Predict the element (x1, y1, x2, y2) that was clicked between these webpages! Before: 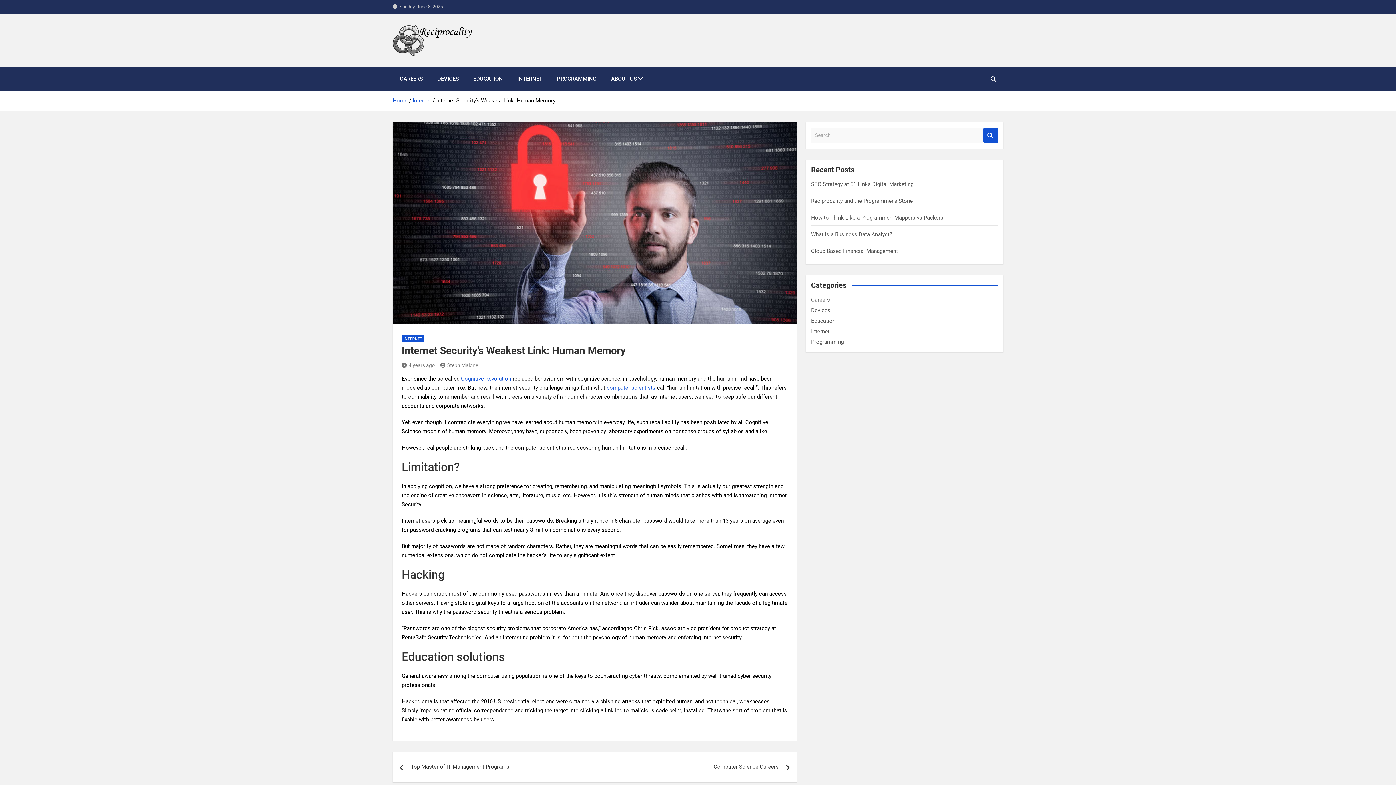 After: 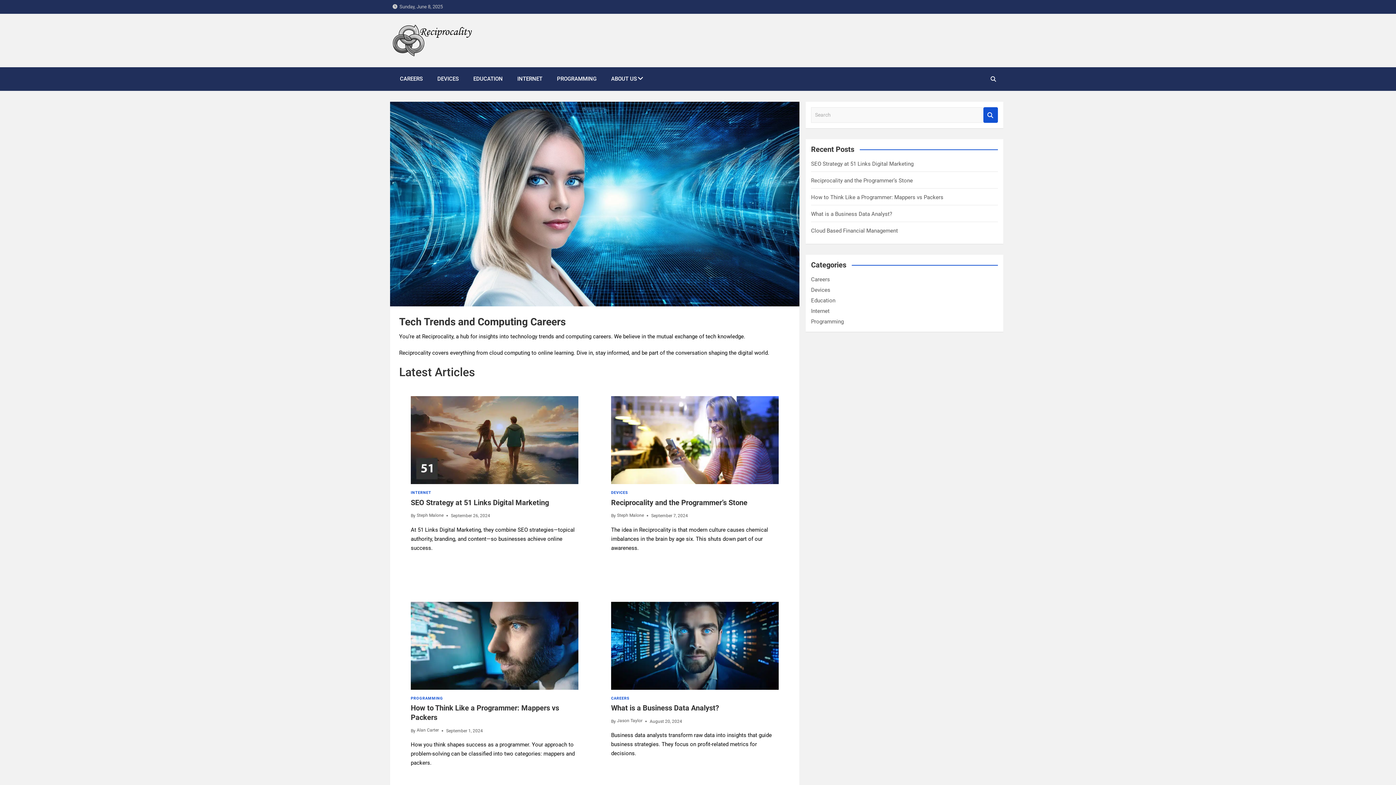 Action: bbox: (392, 25, 471, 32)